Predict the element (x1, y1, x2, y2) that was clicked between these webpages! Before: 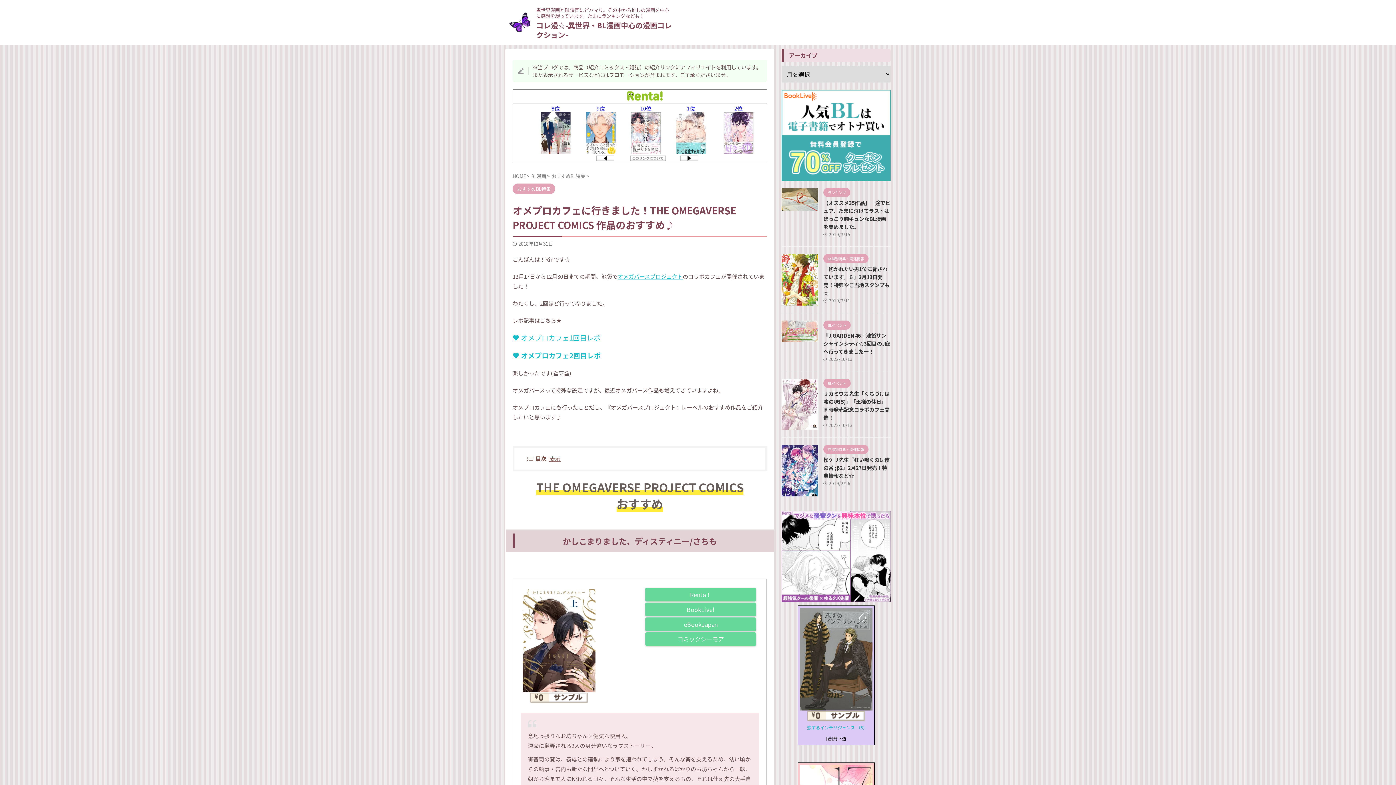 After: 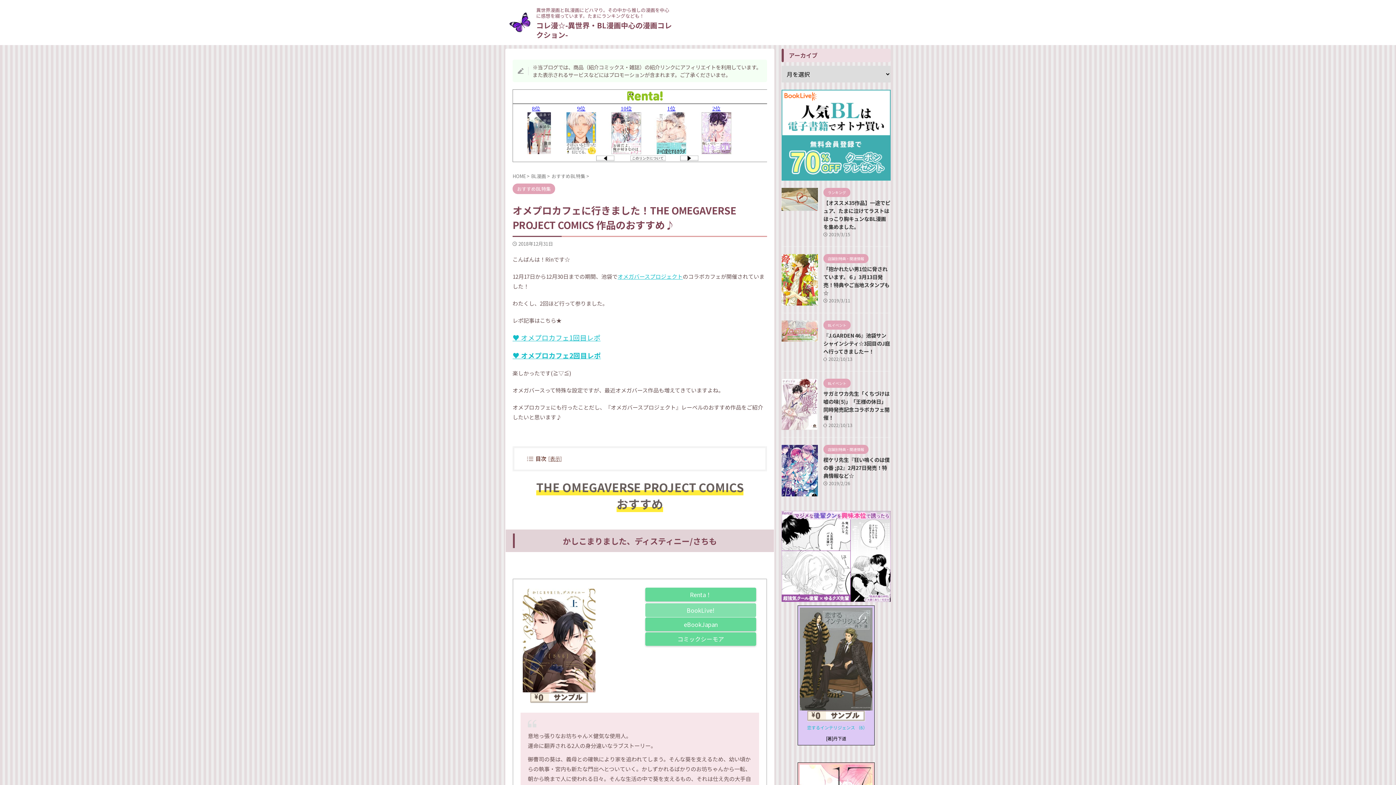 Action: bbox: (645, 602, 756, 616) label: BookLive!